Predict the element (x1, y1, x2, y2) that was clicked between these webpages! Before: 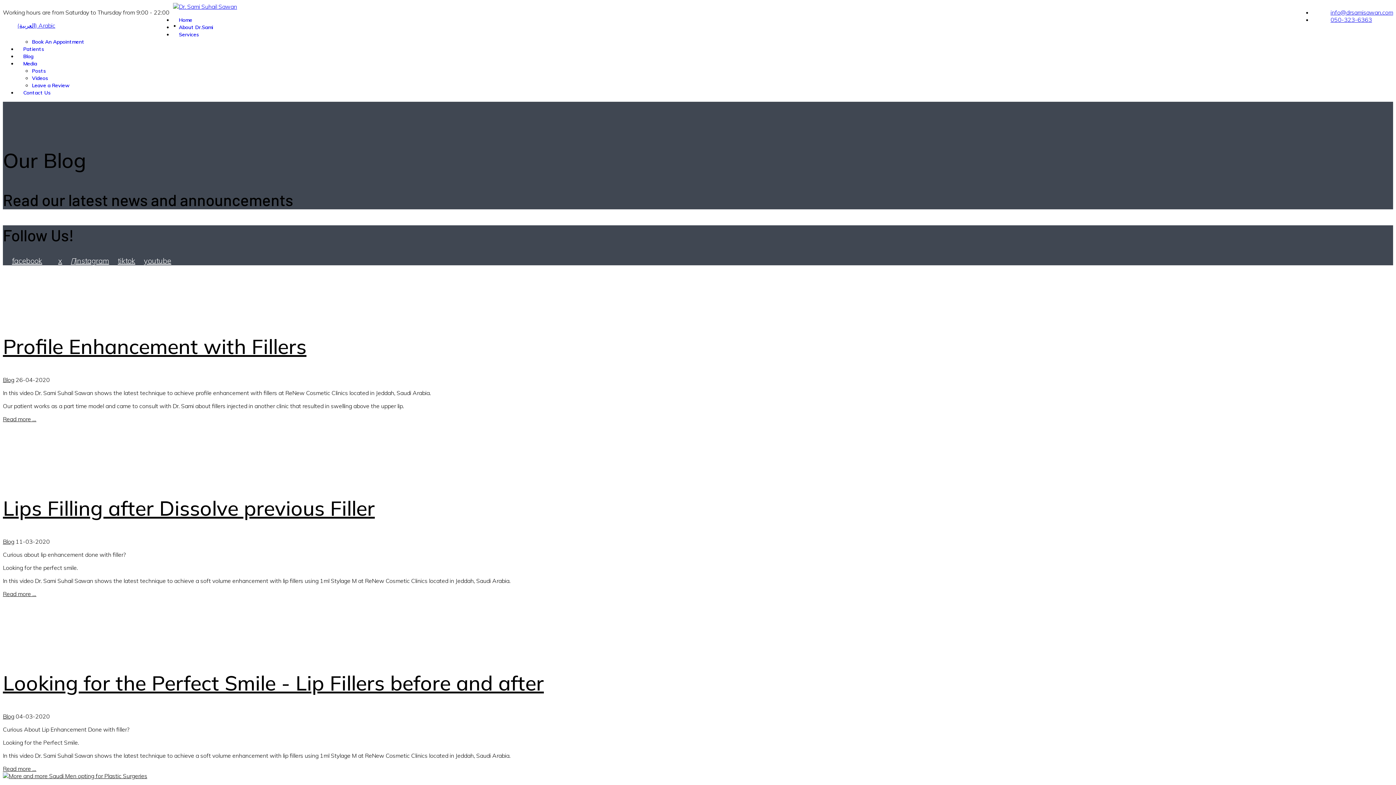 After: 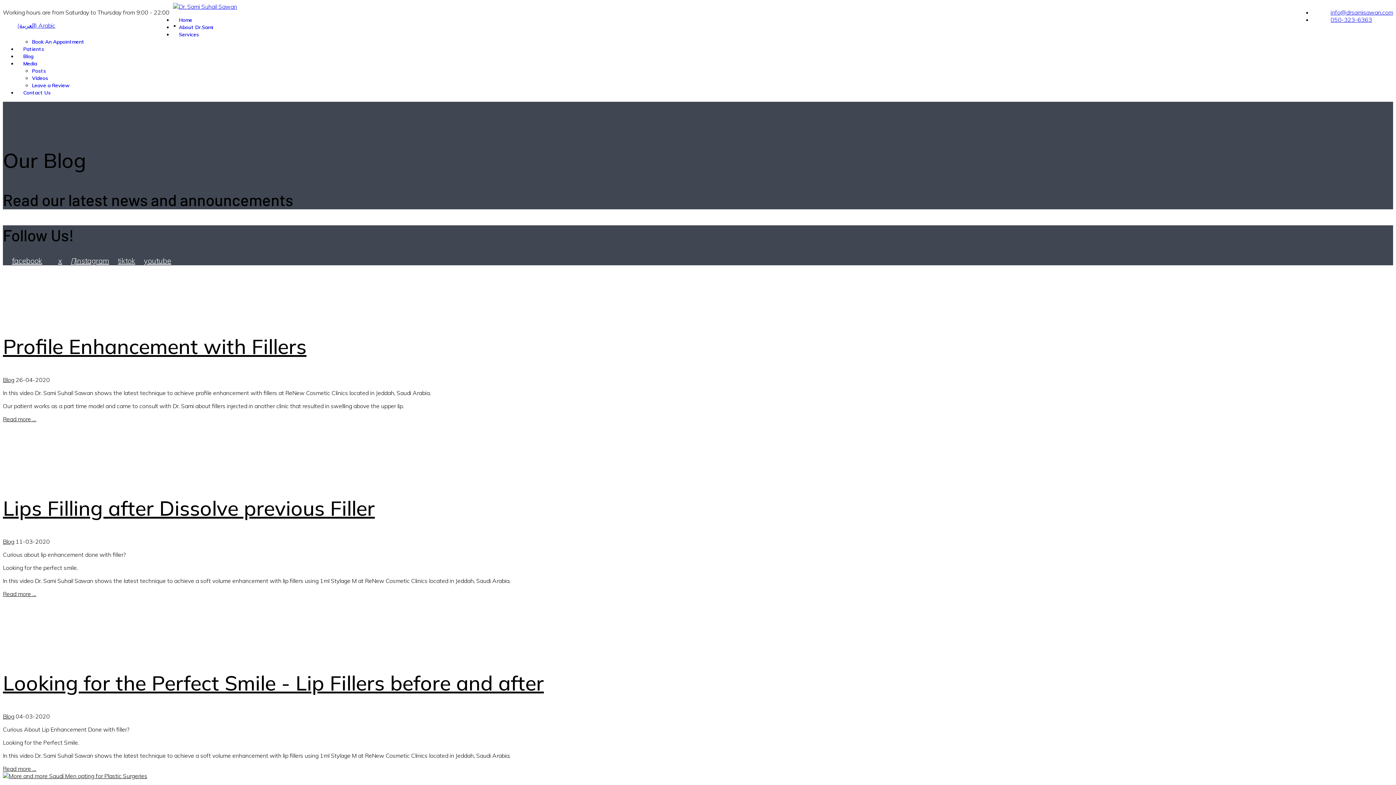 Action: label: tiktok bbox: (117, 256, 135, 265)